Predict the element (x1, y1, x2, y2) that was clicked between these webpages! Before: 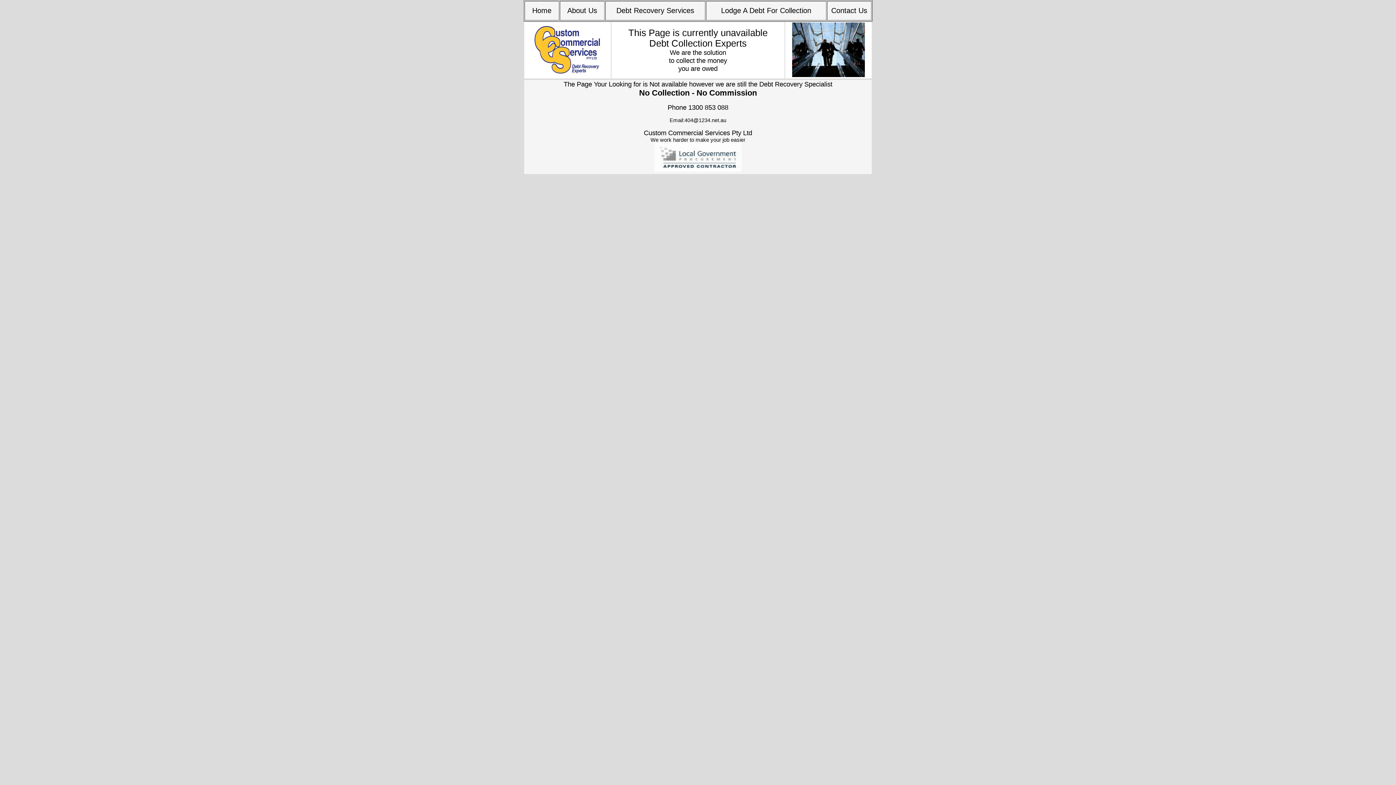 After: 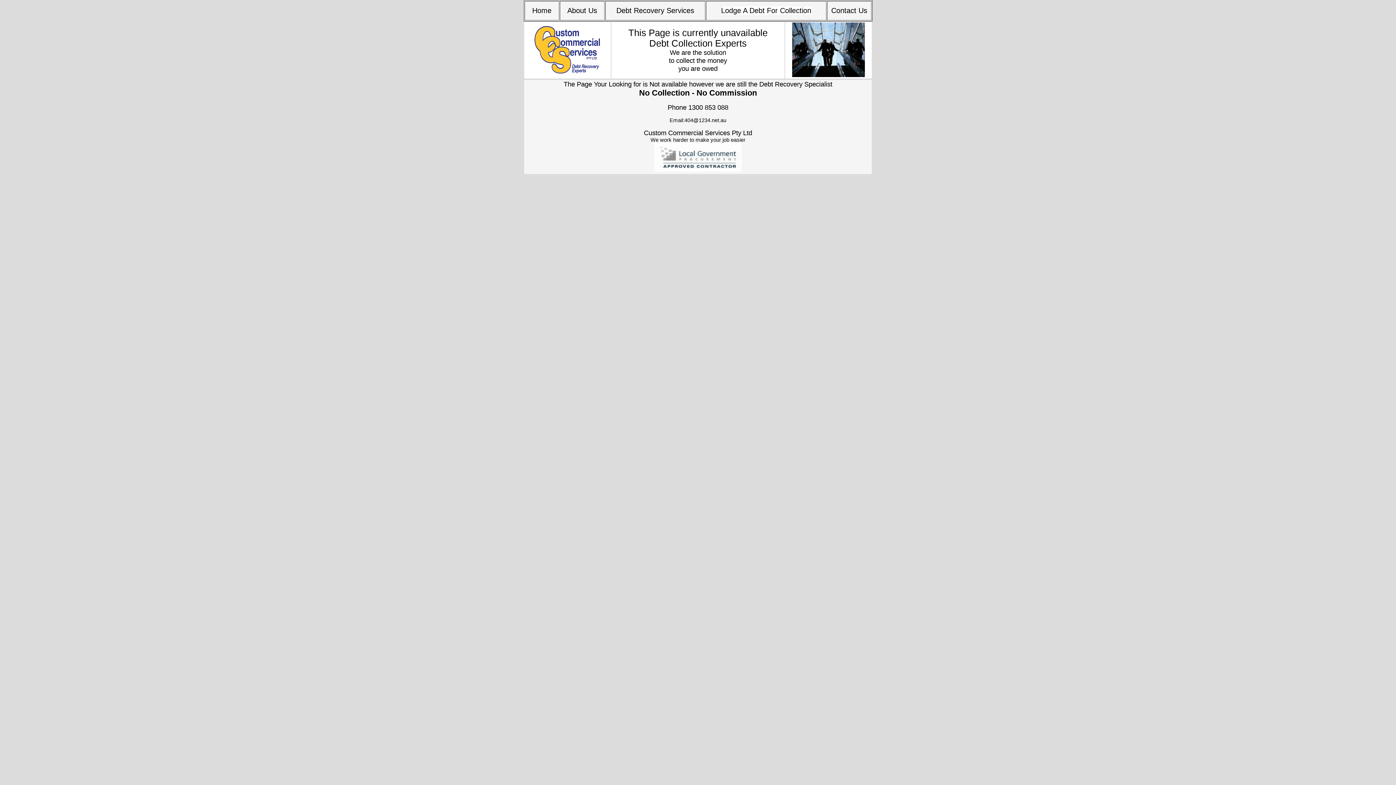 Action: label: Lodge A Debt For Collection bbox: (721, 6, 811, 14)